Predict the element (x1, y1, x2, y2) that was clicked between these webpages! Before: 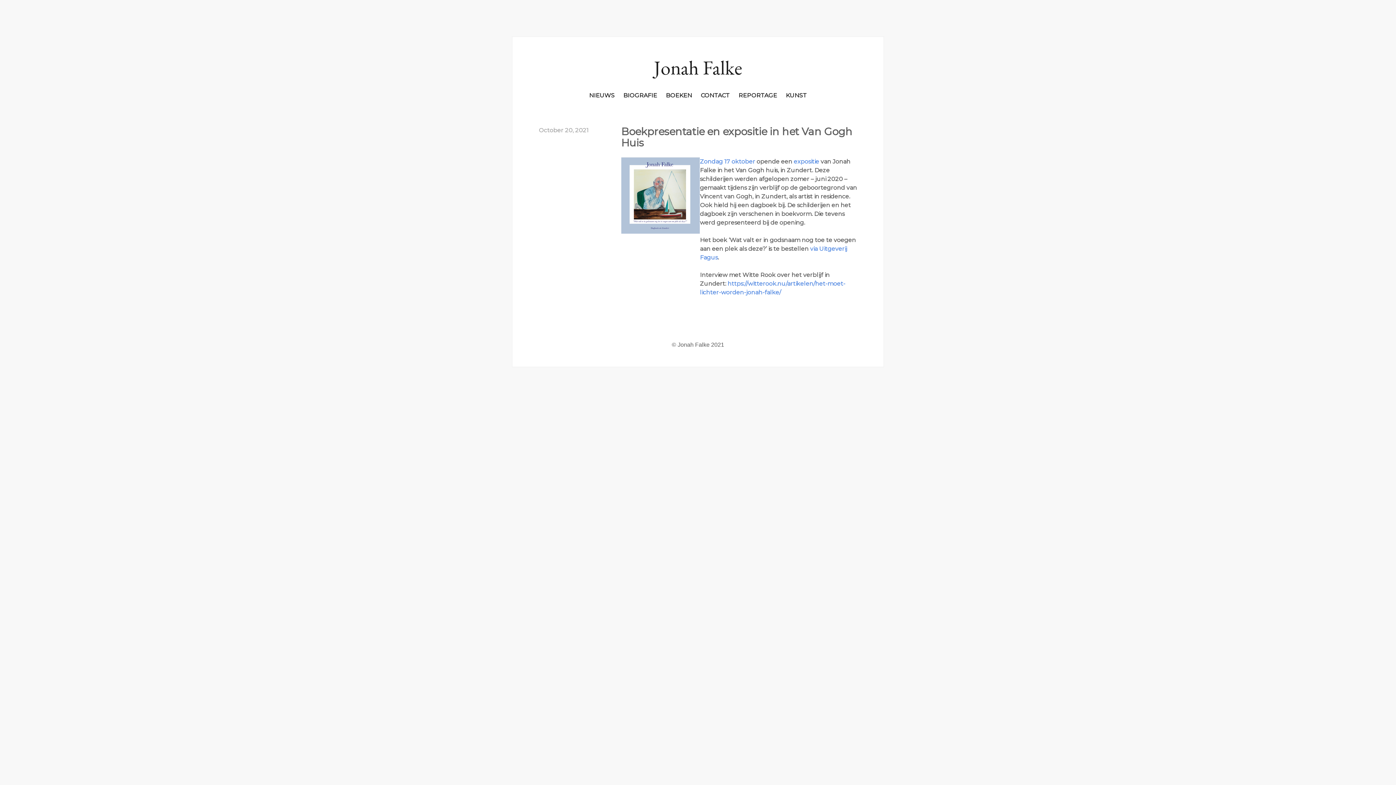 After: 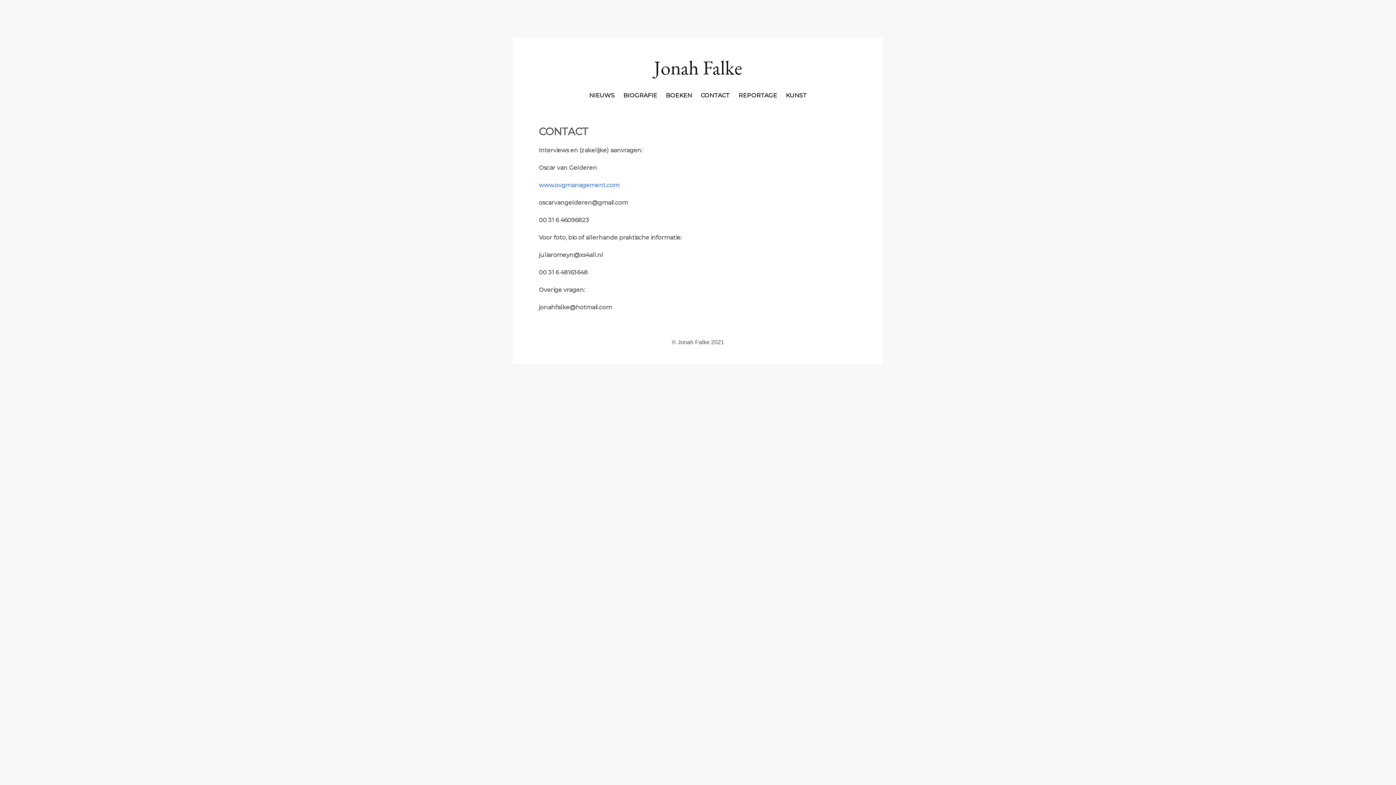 Action: label: CONTACT bbox: (696, 86, 734, 104)